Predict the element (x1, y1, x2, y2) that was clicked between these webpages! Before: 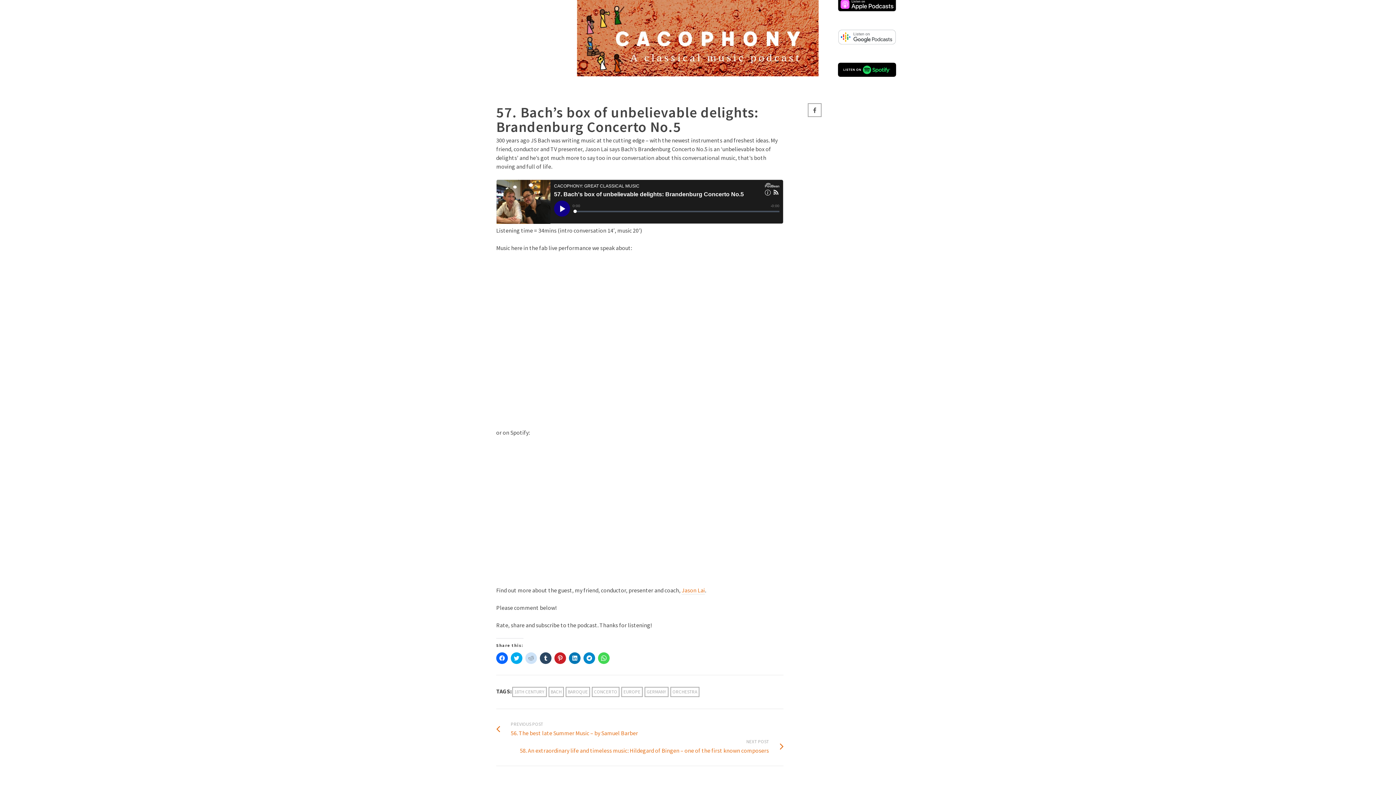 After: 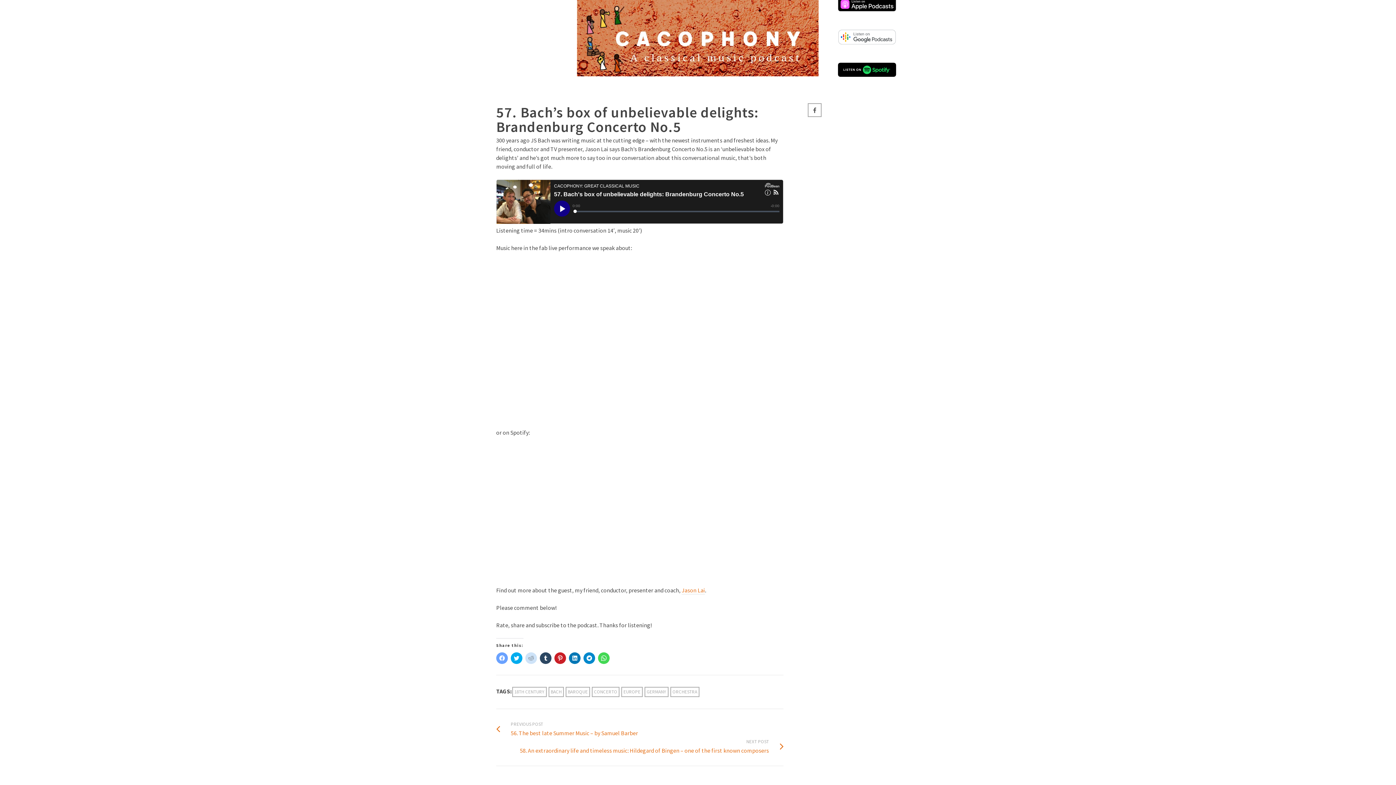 Action: label: Click to share on Facebook (Opens in new window) bbox: (496, 652, 508, 664)